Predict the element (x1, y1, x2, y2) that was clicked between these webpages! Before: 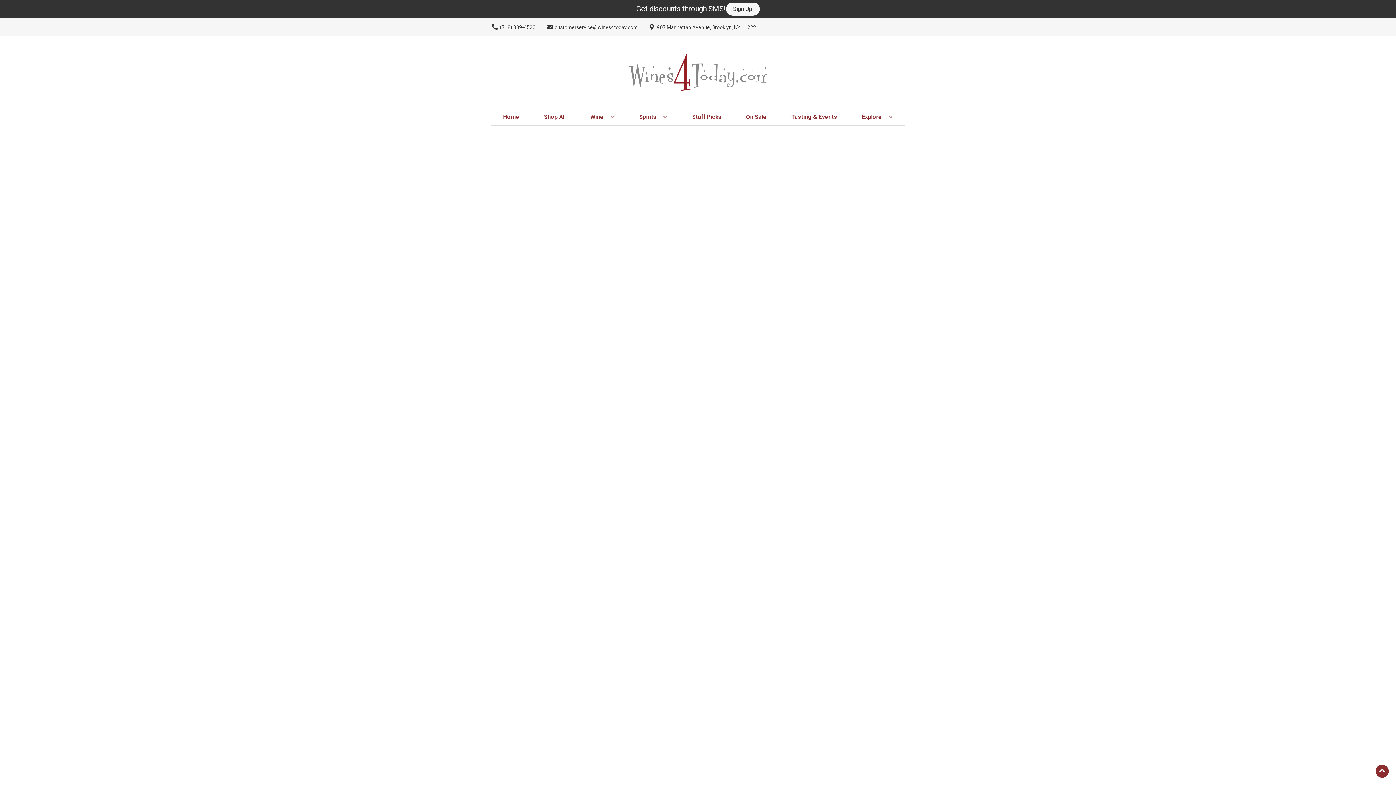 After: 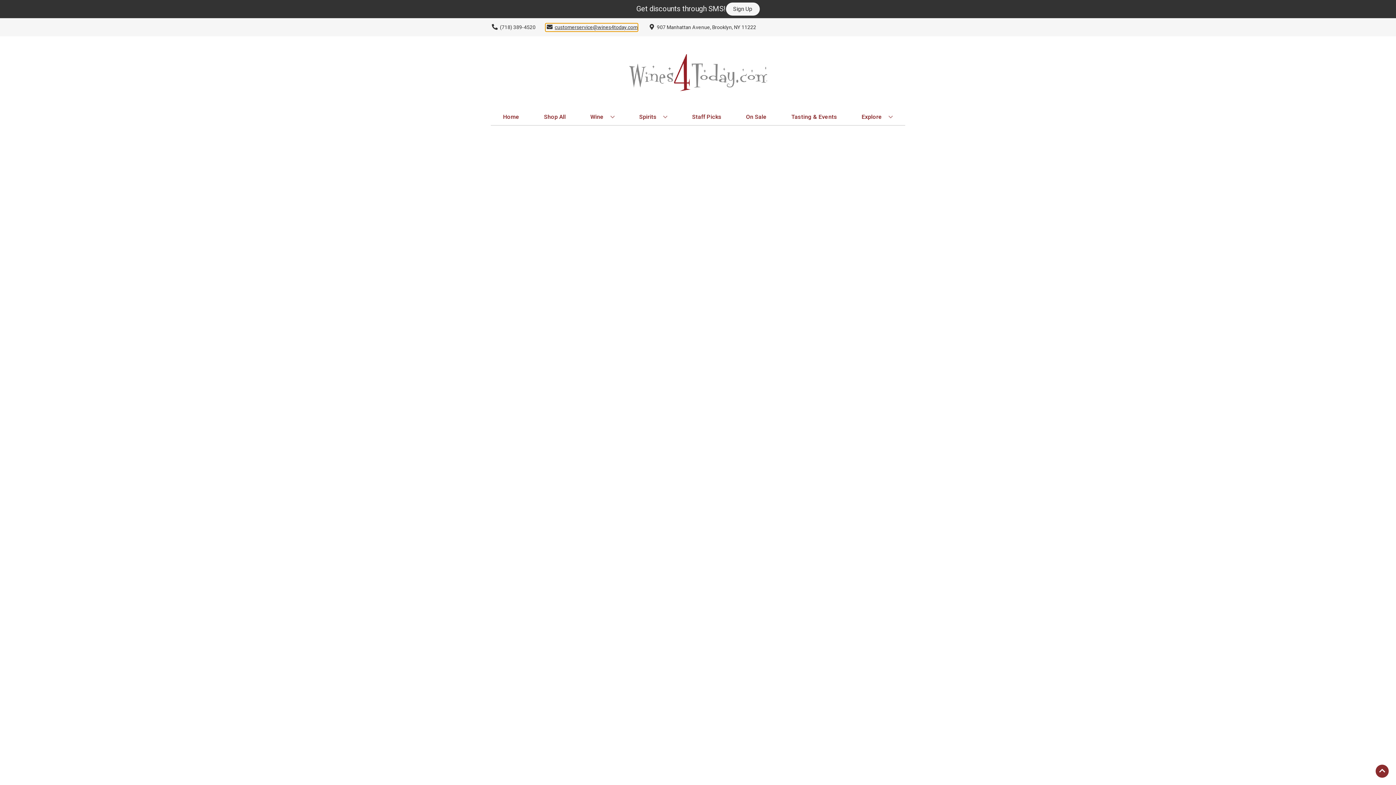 Action: bbox: (545, 23, 637, 31) label: Store Email address is customerservice@wines4today.com Clicking will open a link in a new tab